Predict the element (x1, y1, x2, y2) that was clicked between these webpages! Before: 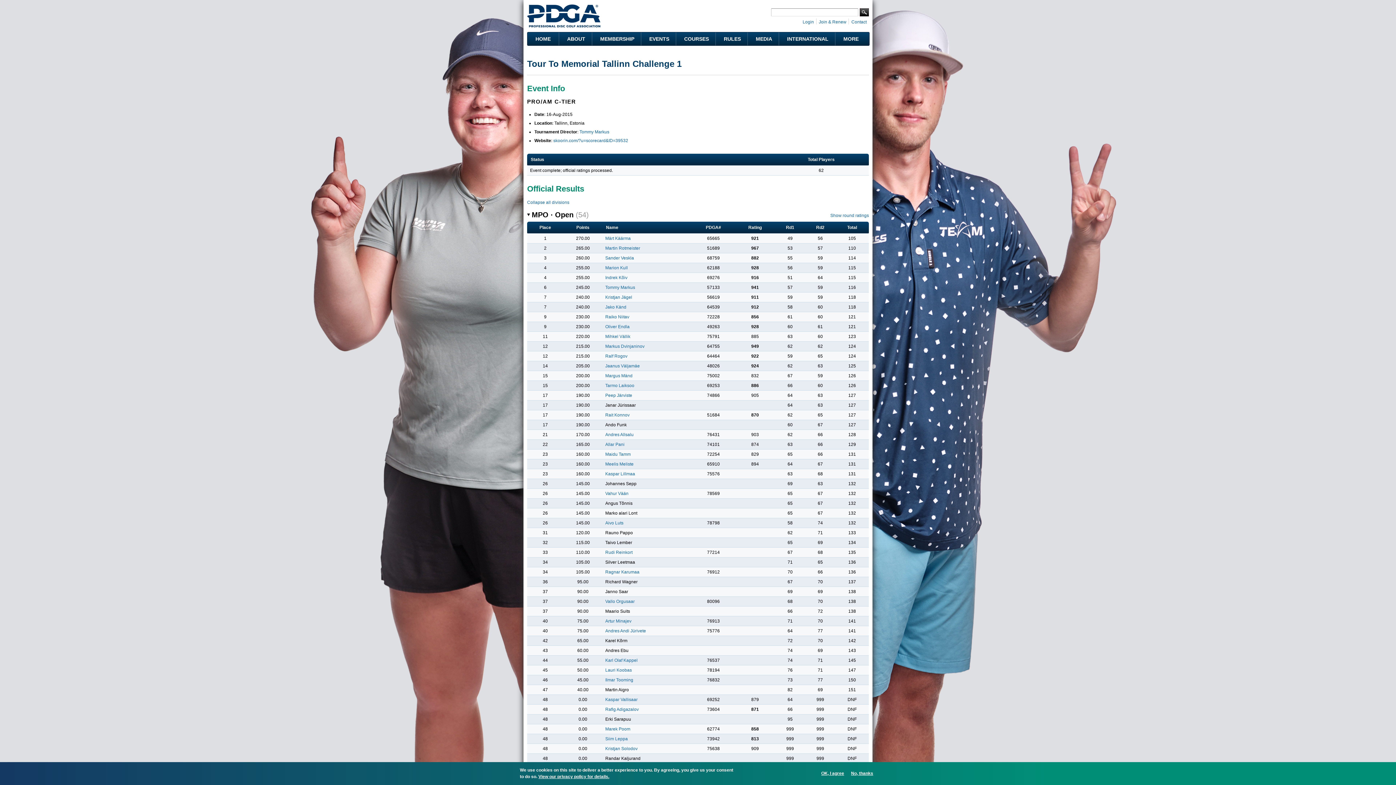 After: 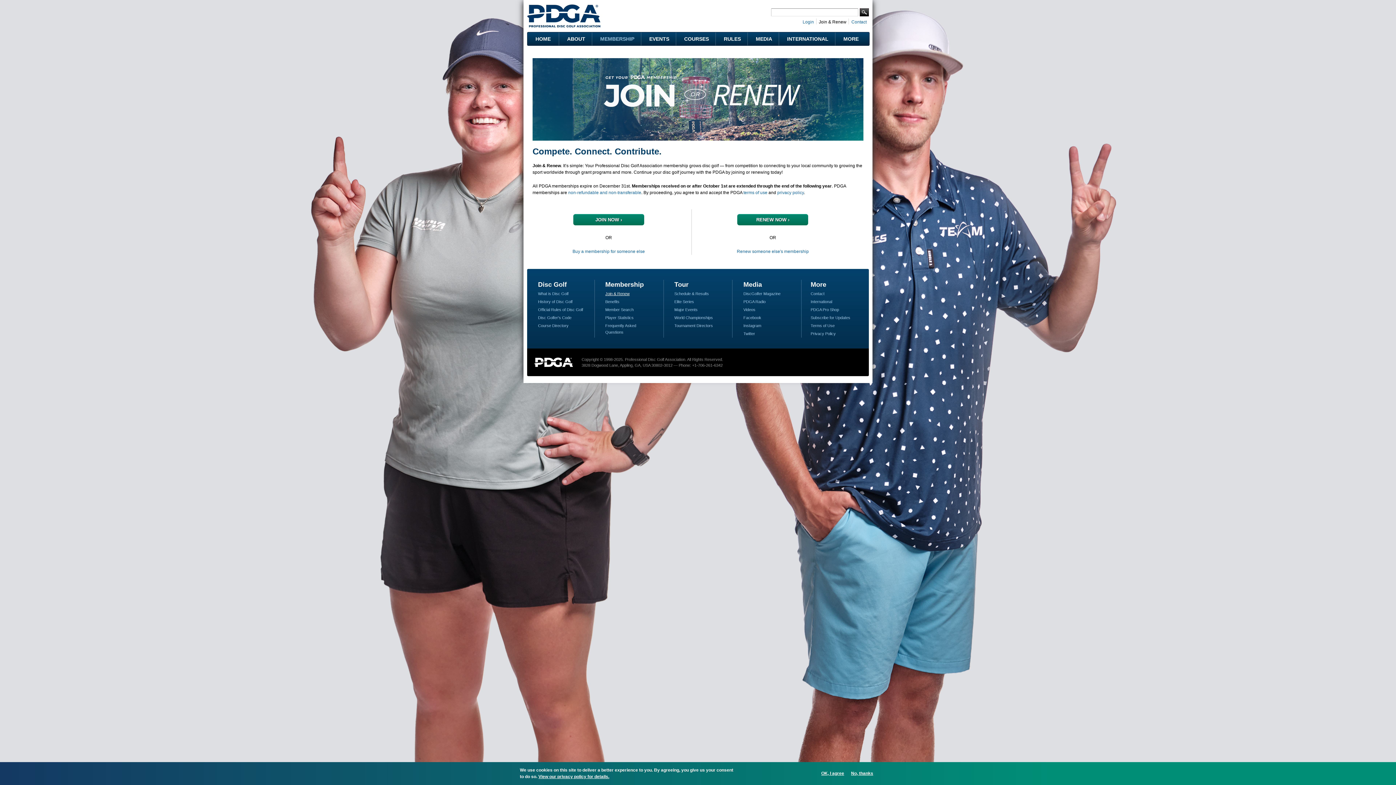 Action: bbox: (819, 19, 846, 24) label: Join & Renew